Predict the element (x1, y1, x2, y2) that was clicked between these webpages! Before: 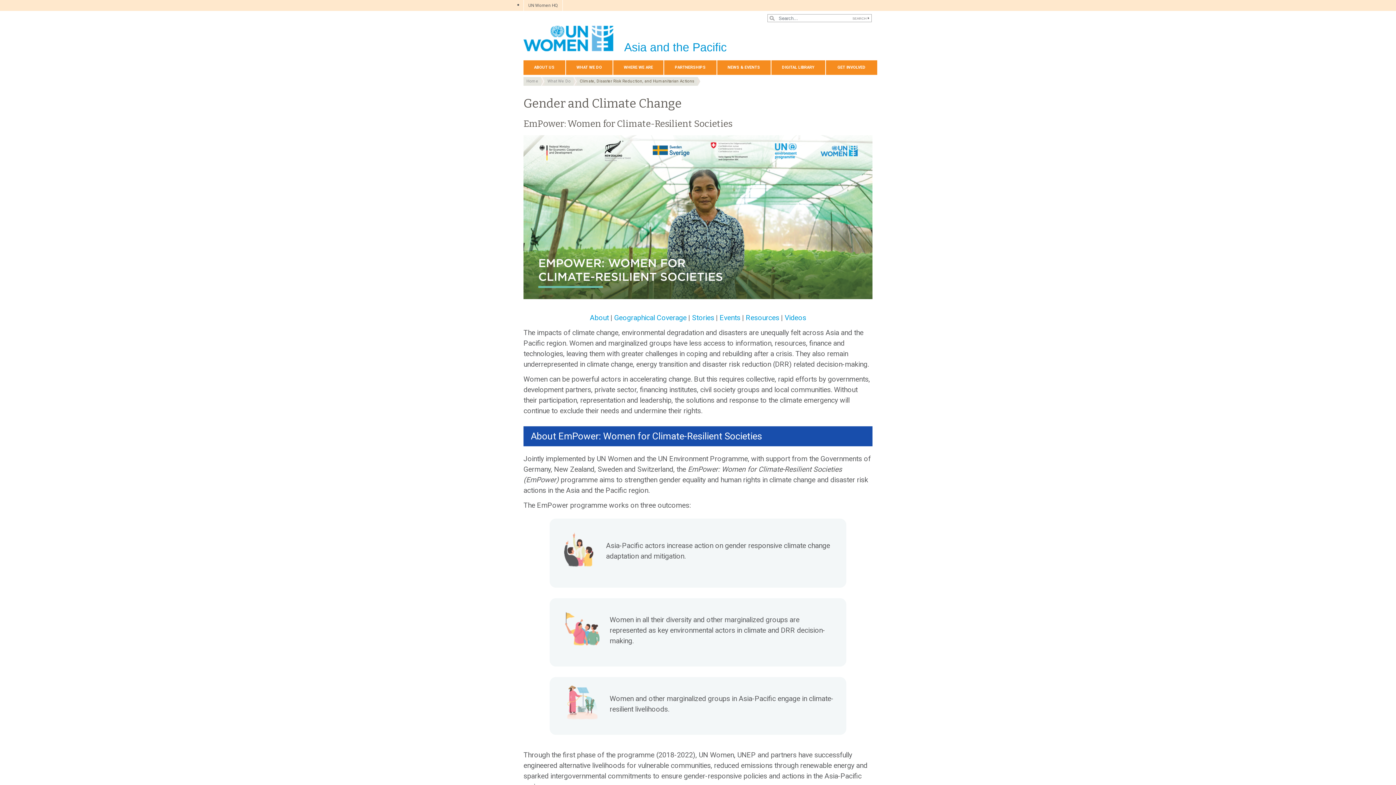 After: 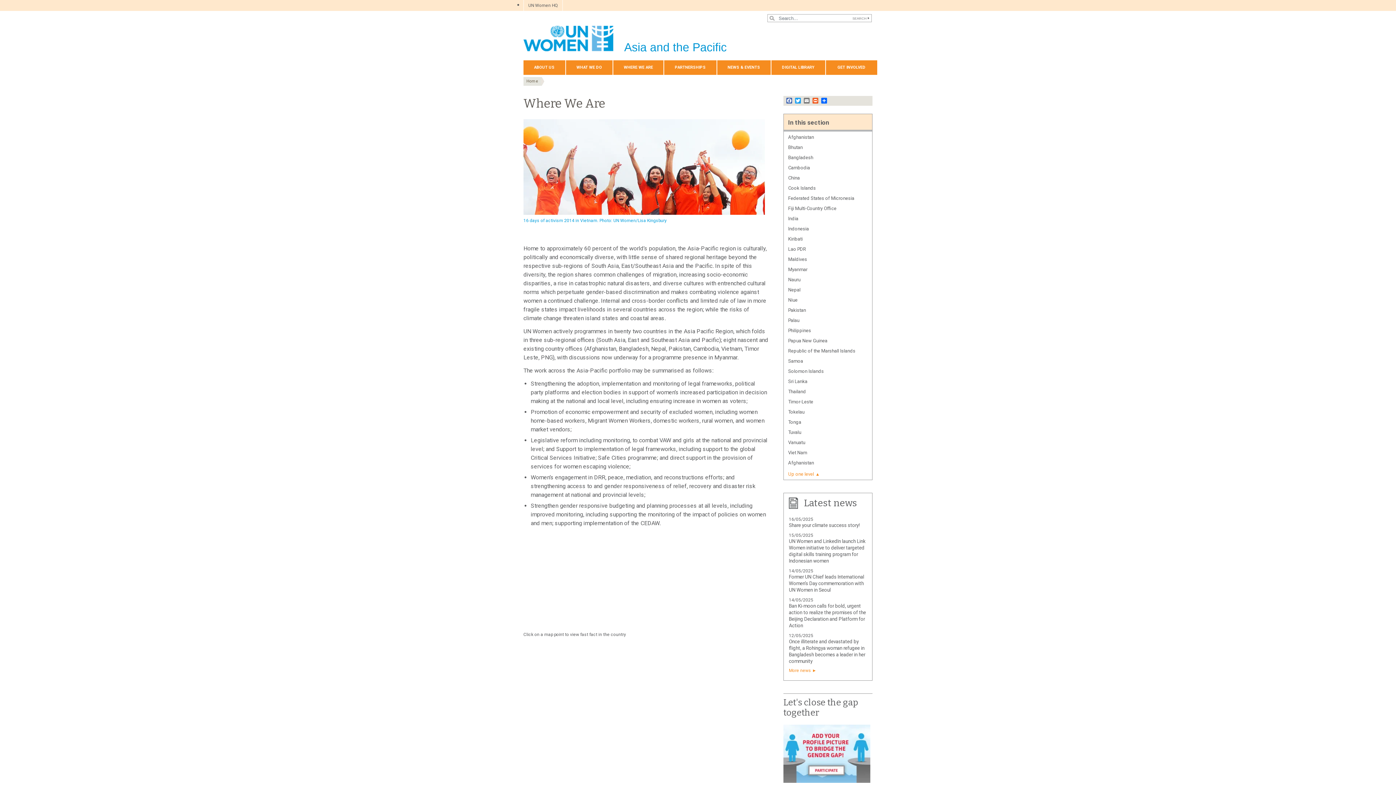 Action: bbox: (613, 60, 663, 74) label: WHERE WE ARE